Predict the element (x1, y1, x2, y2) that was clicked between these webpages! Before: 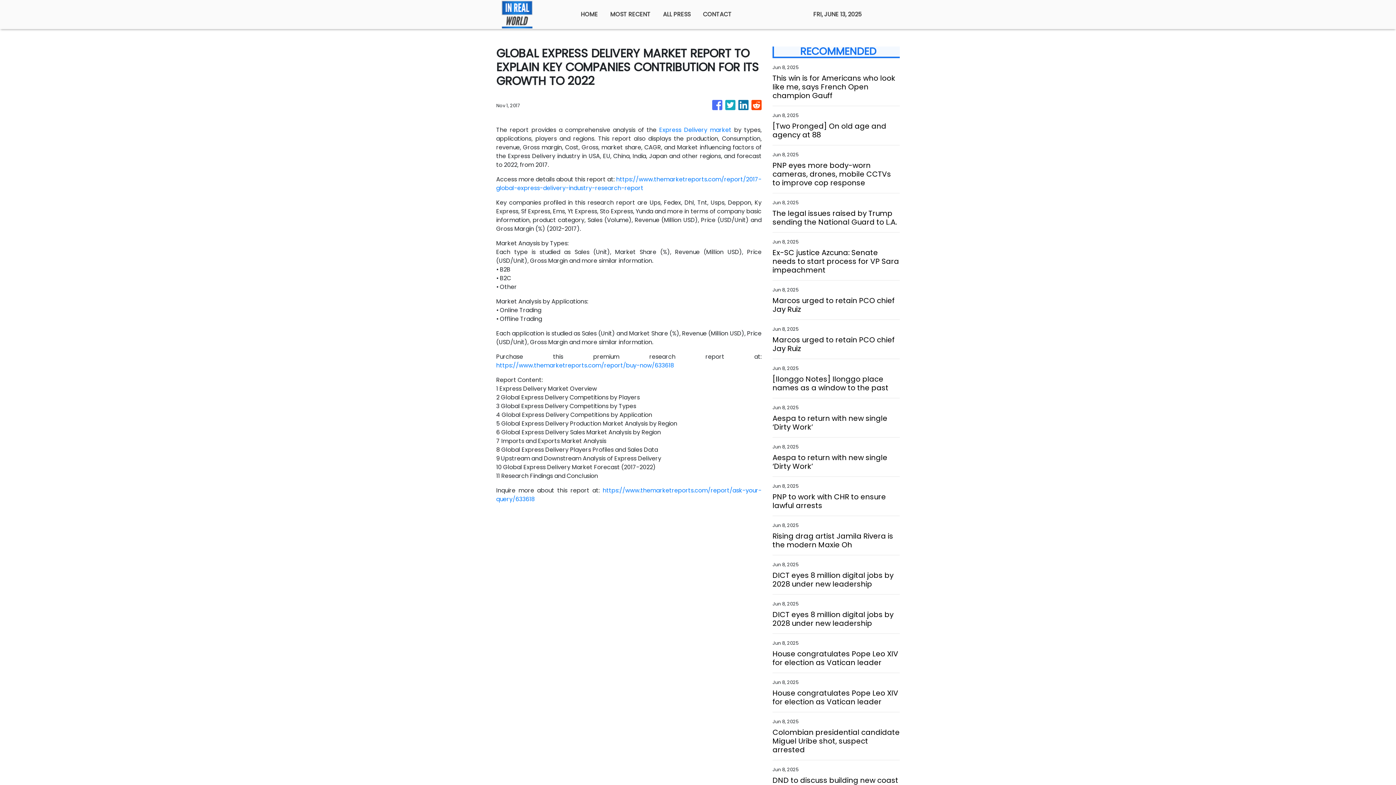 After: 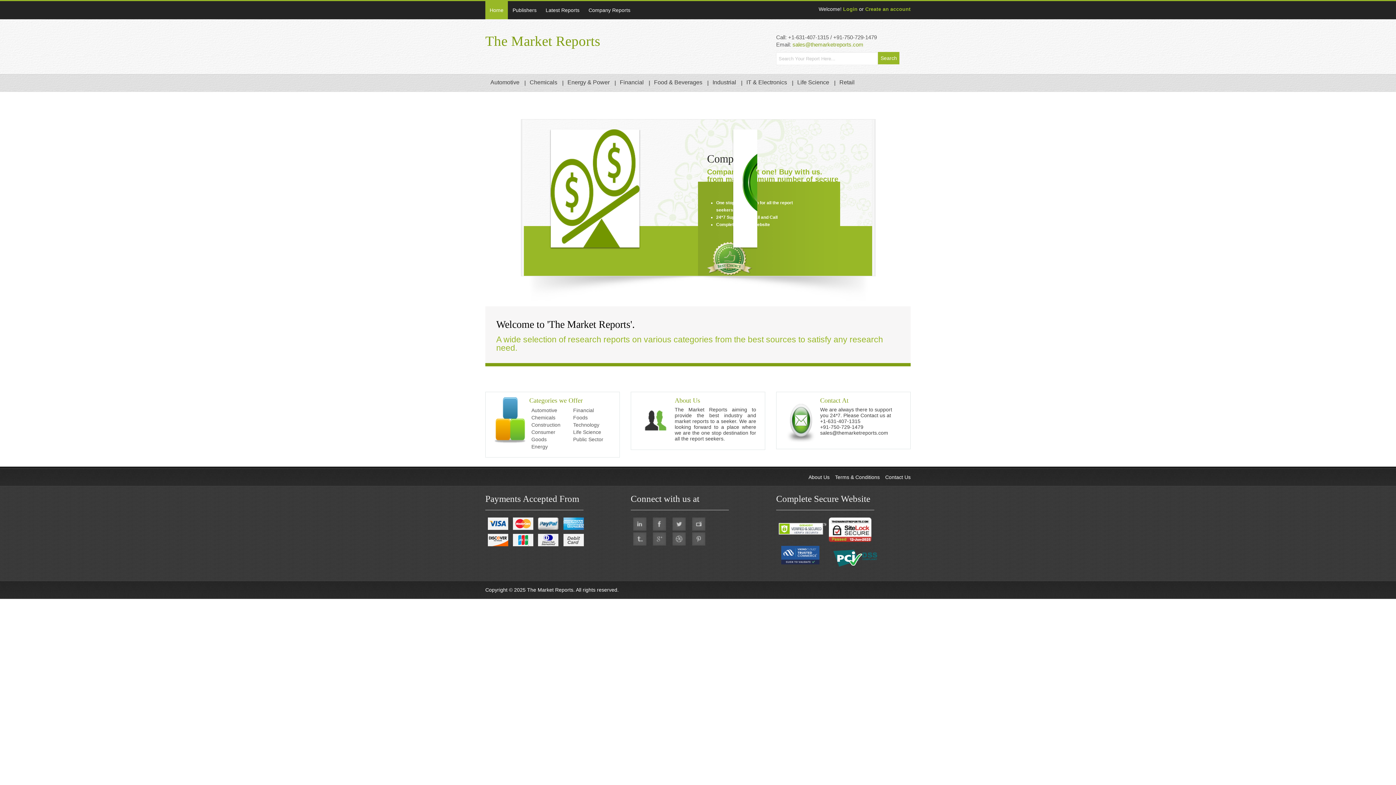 Action: label: Express Delivery market bbox: (659, 125, 731, 134)